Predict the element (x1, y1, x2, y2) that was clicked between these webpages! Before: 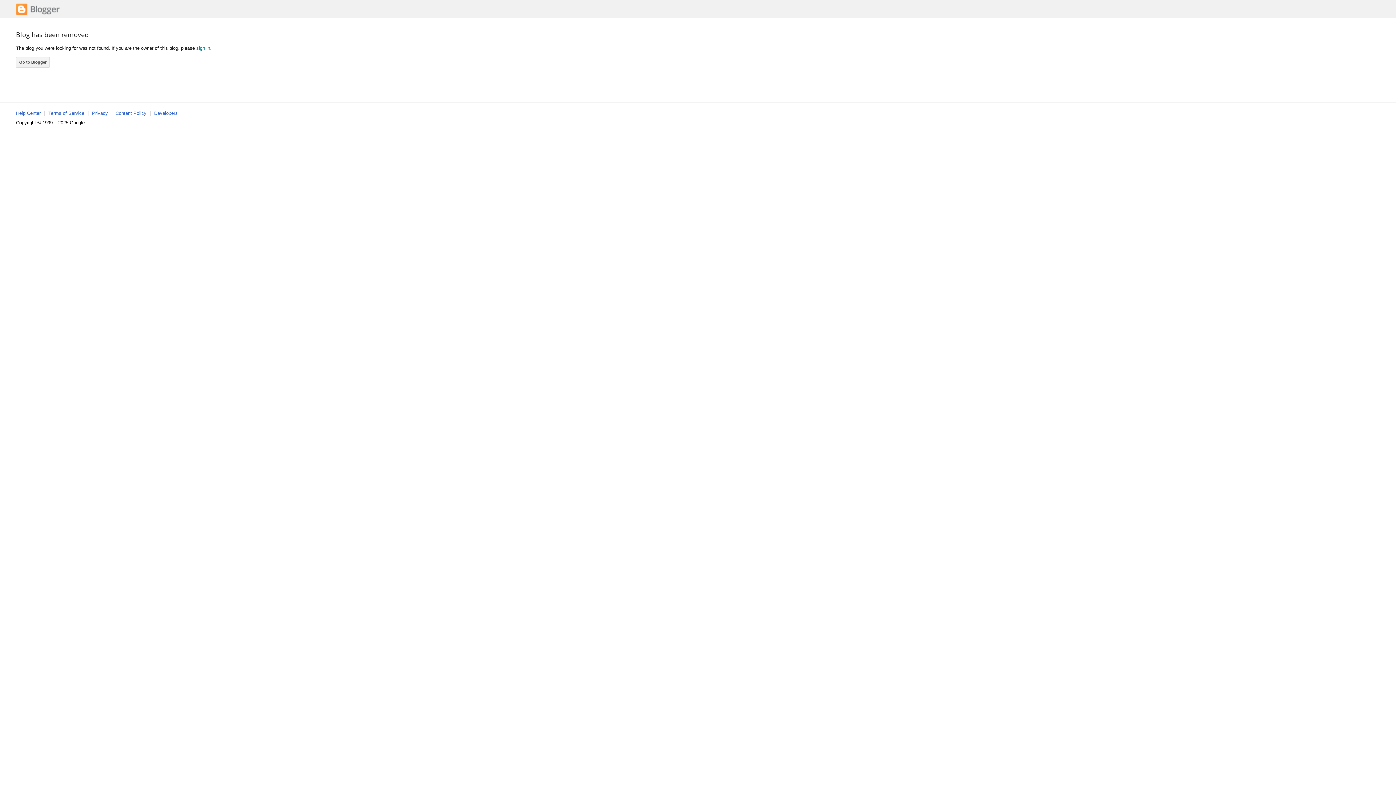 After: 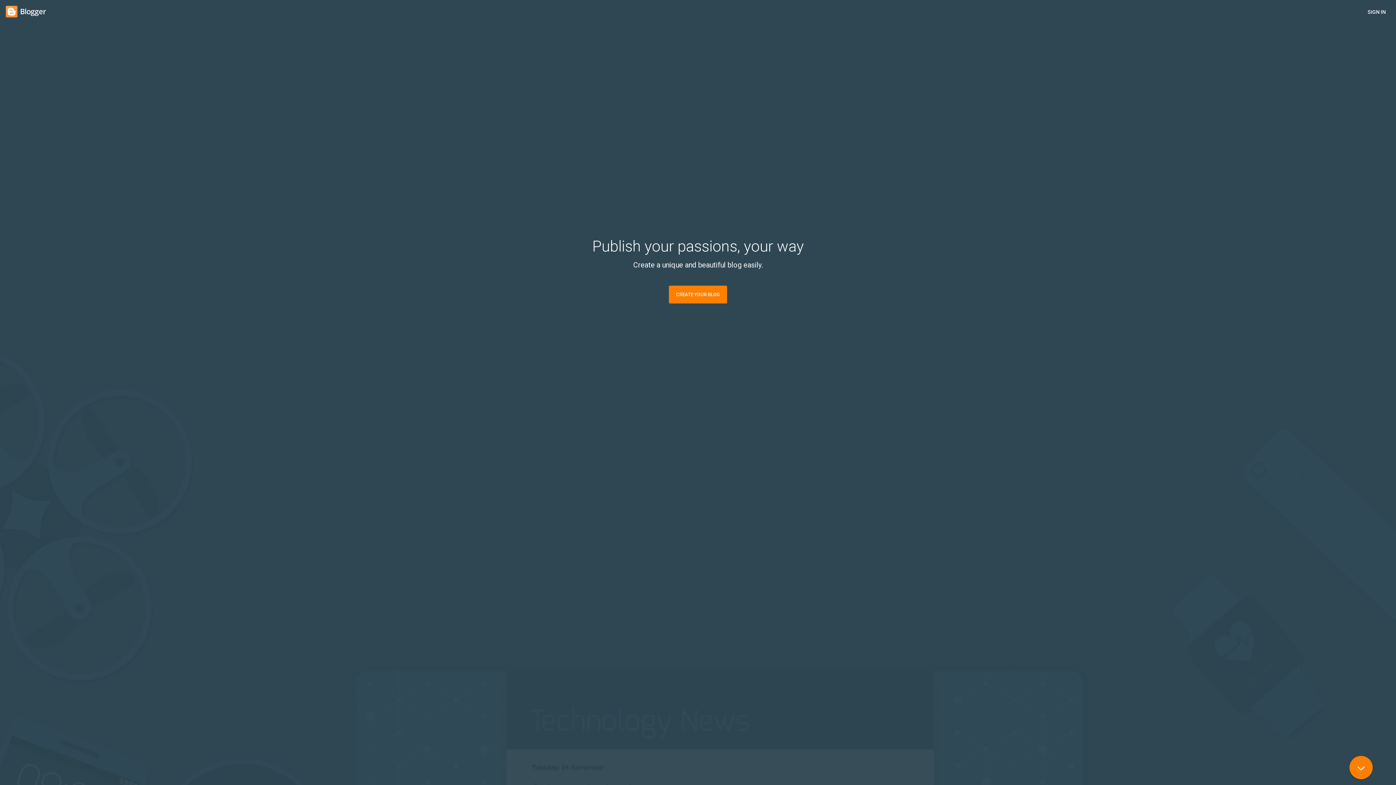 Action: label: Go to Blogger bbox: (16, 57, 49, 67)